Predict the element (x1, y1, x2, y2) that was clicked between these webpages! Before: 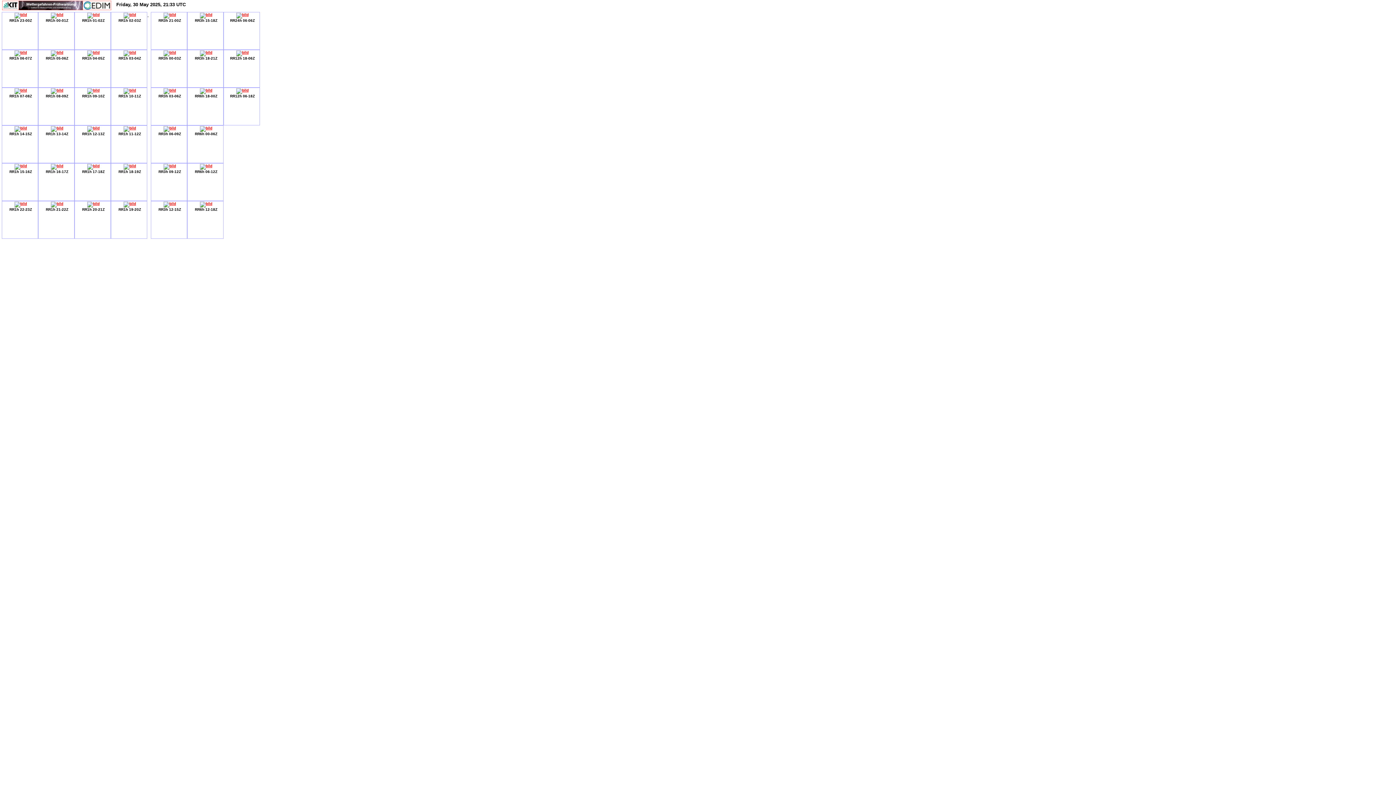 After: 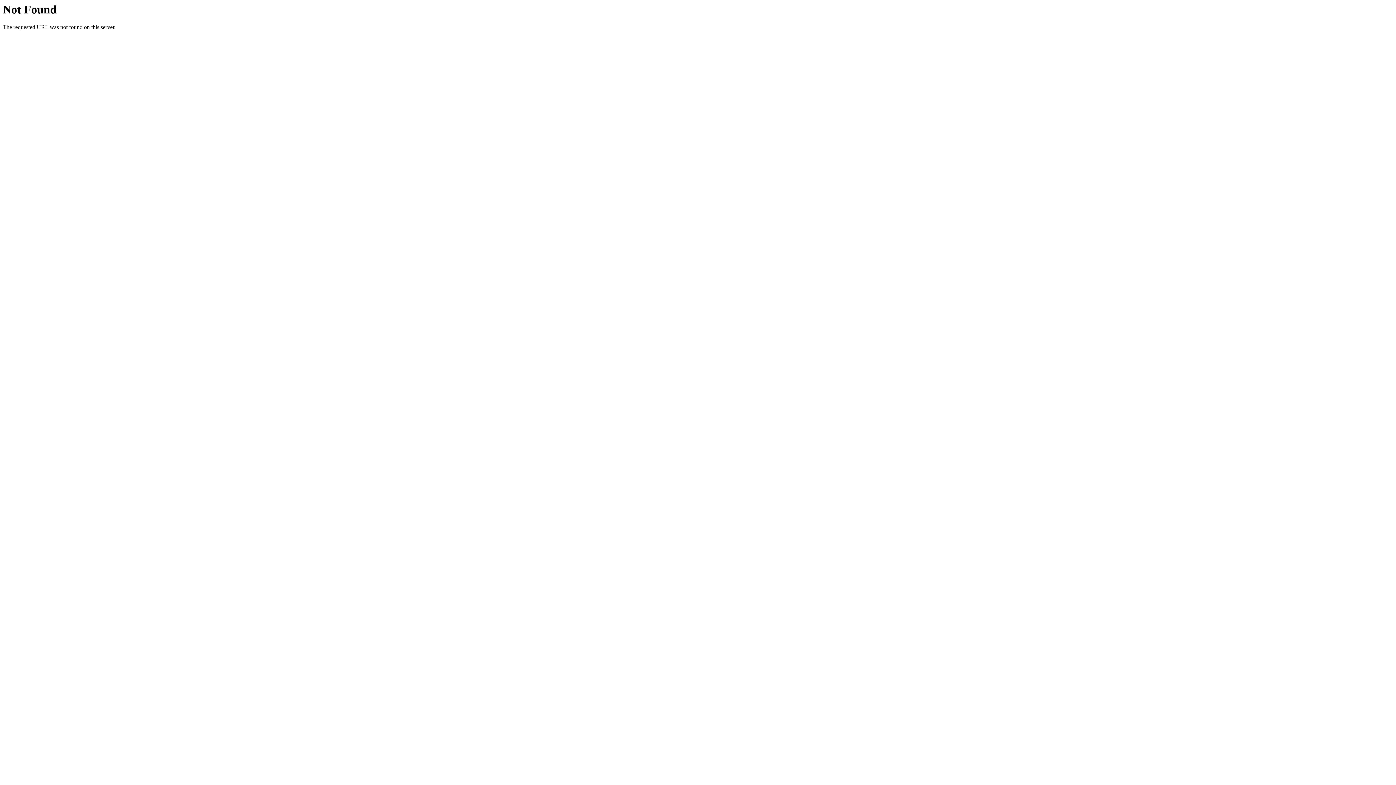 Action: bbox: (163, 12, 176, 16)